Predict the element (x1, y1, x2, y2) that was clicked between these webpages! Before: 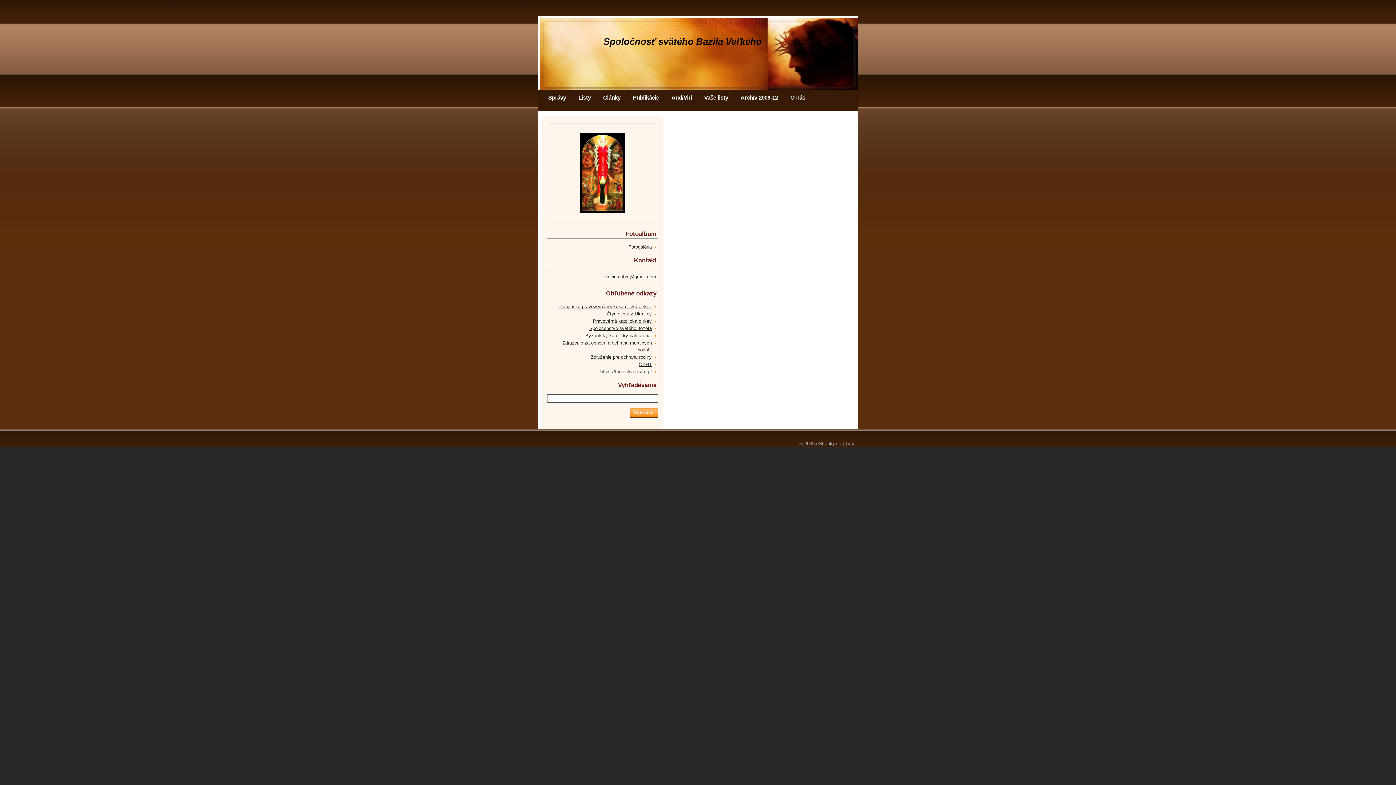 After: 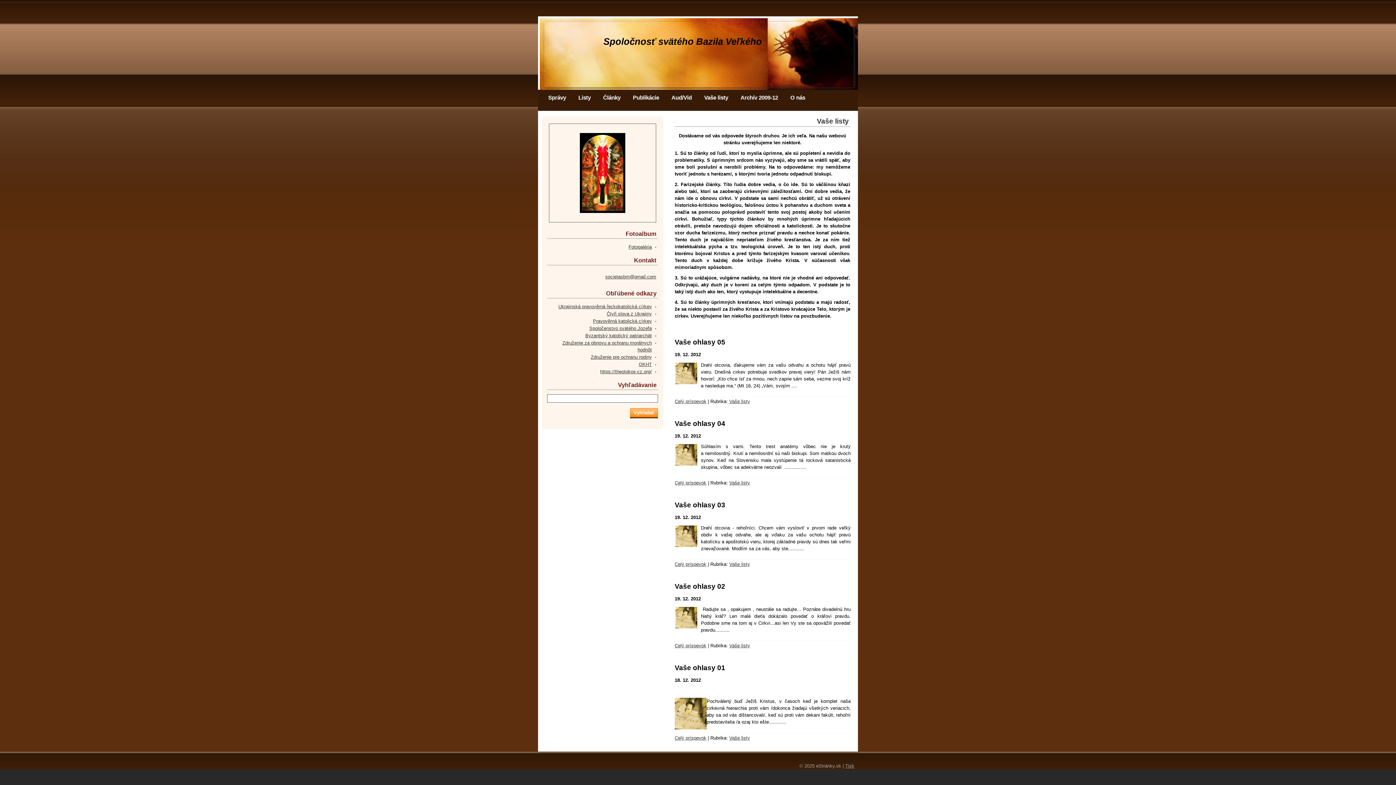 Action: label: Vaše listy bbox: (704, 93, 728, 101)